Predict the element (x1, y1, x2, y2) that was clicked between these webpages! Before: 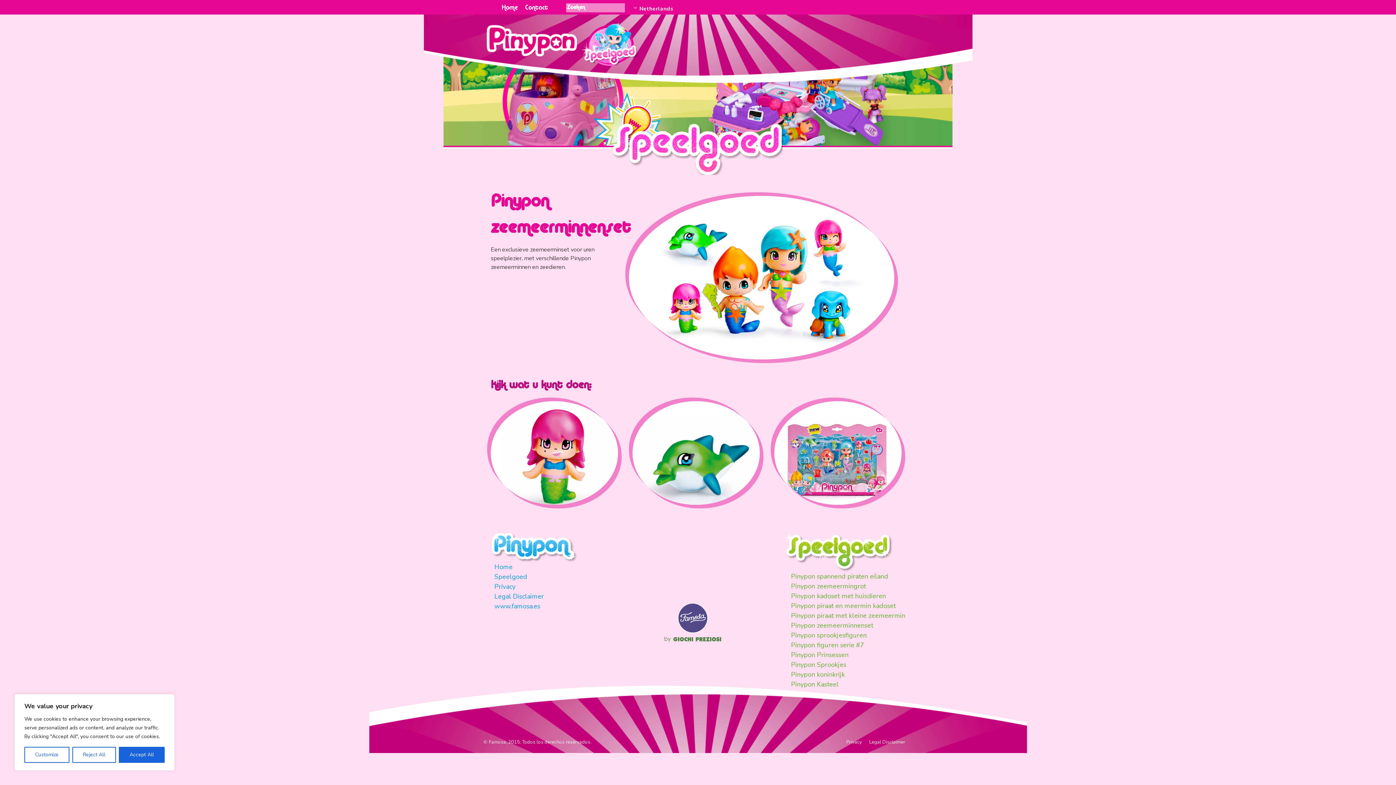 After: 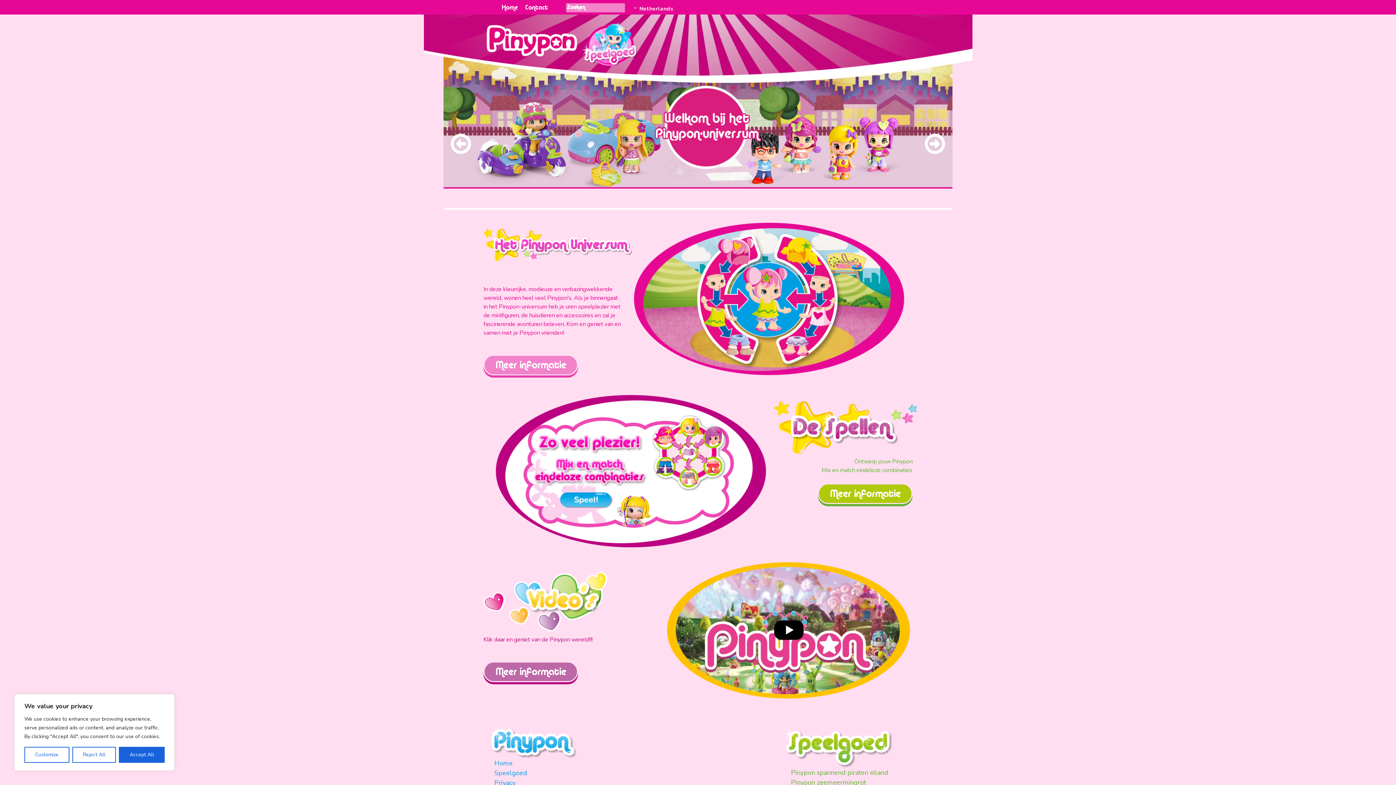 Action: bbox: (501, 2, 517, 13) label: Home
